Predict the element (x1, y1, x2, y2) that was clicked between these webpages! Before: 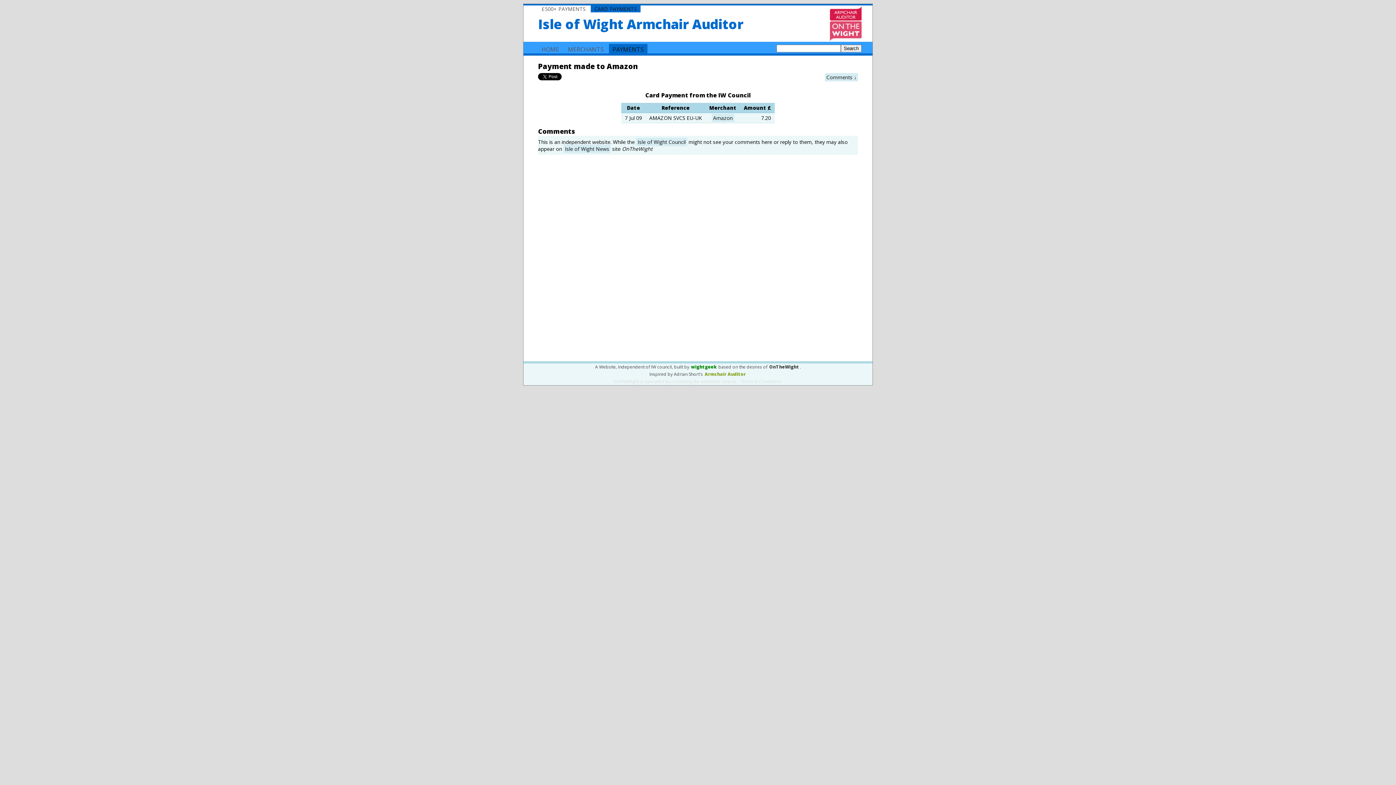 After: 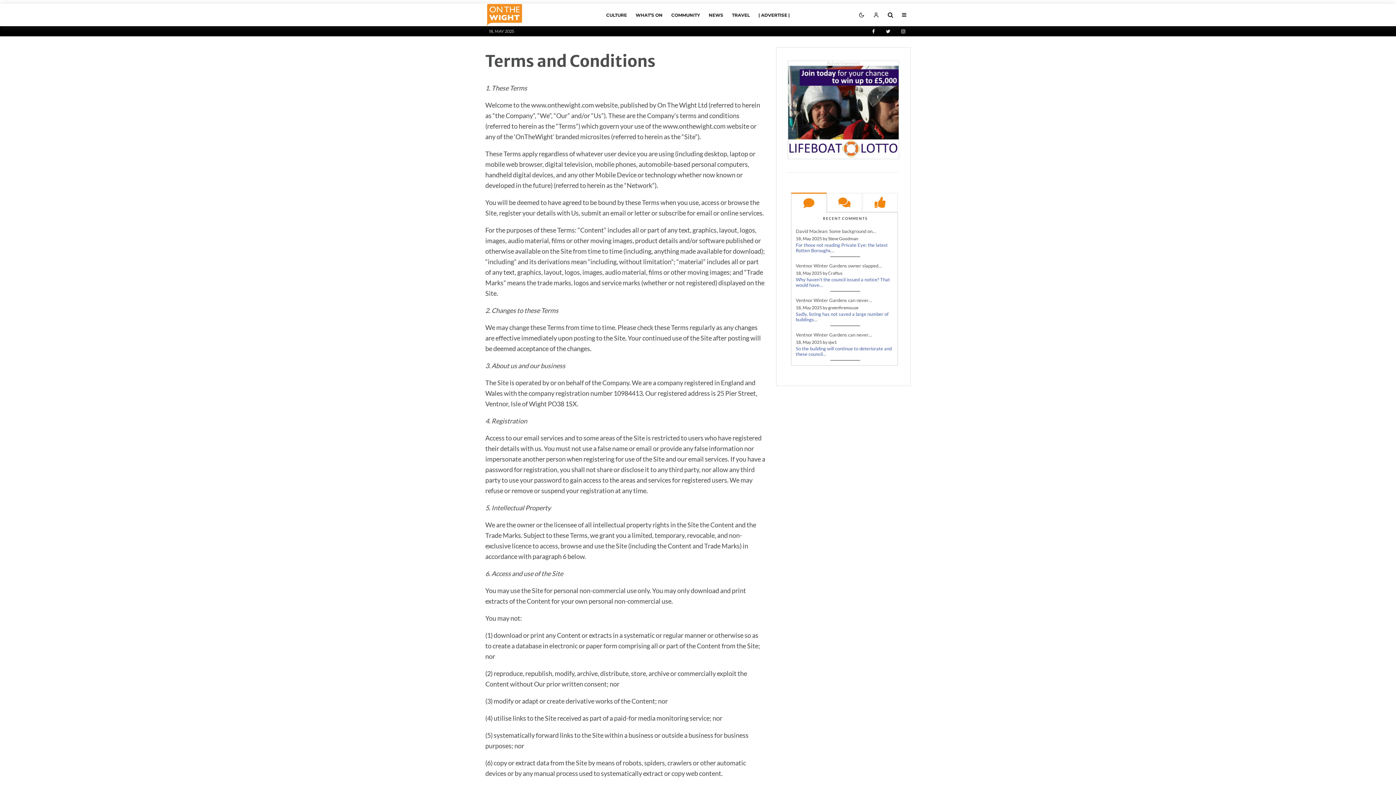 Action: label: Terms & Conditions bbox: (740, 378, 782, 385)